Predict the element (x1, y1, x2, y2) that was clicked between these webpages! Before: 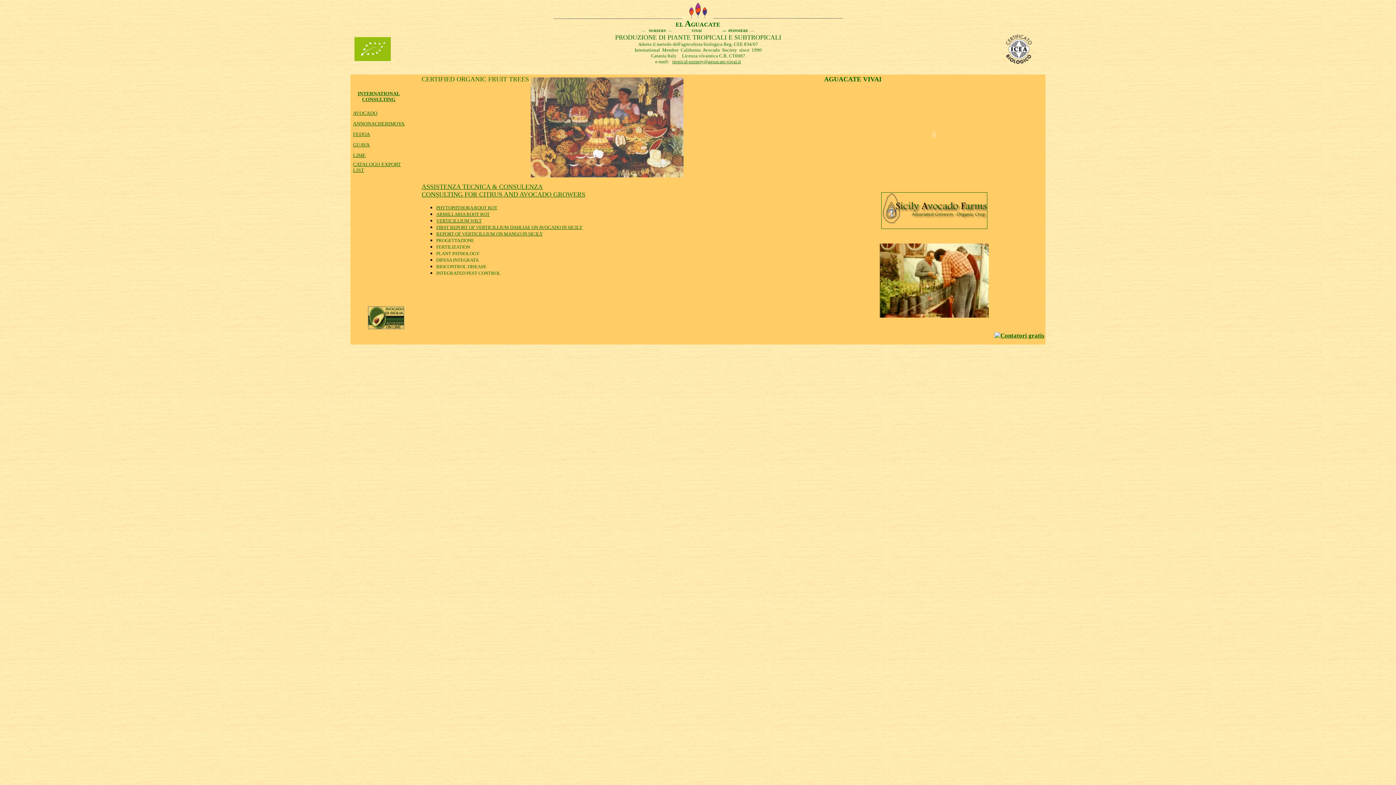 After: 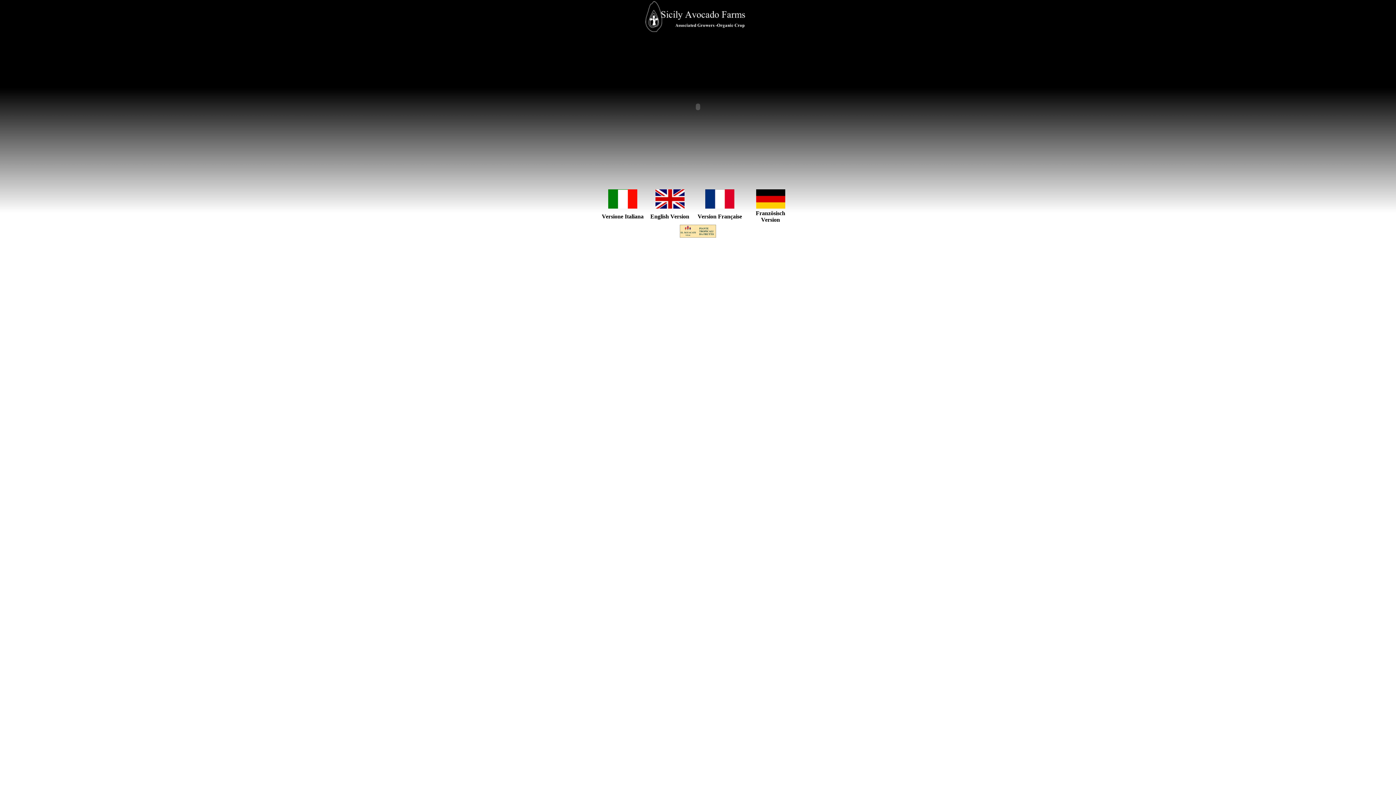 Action: bbox: (881, 206, 987, 213)